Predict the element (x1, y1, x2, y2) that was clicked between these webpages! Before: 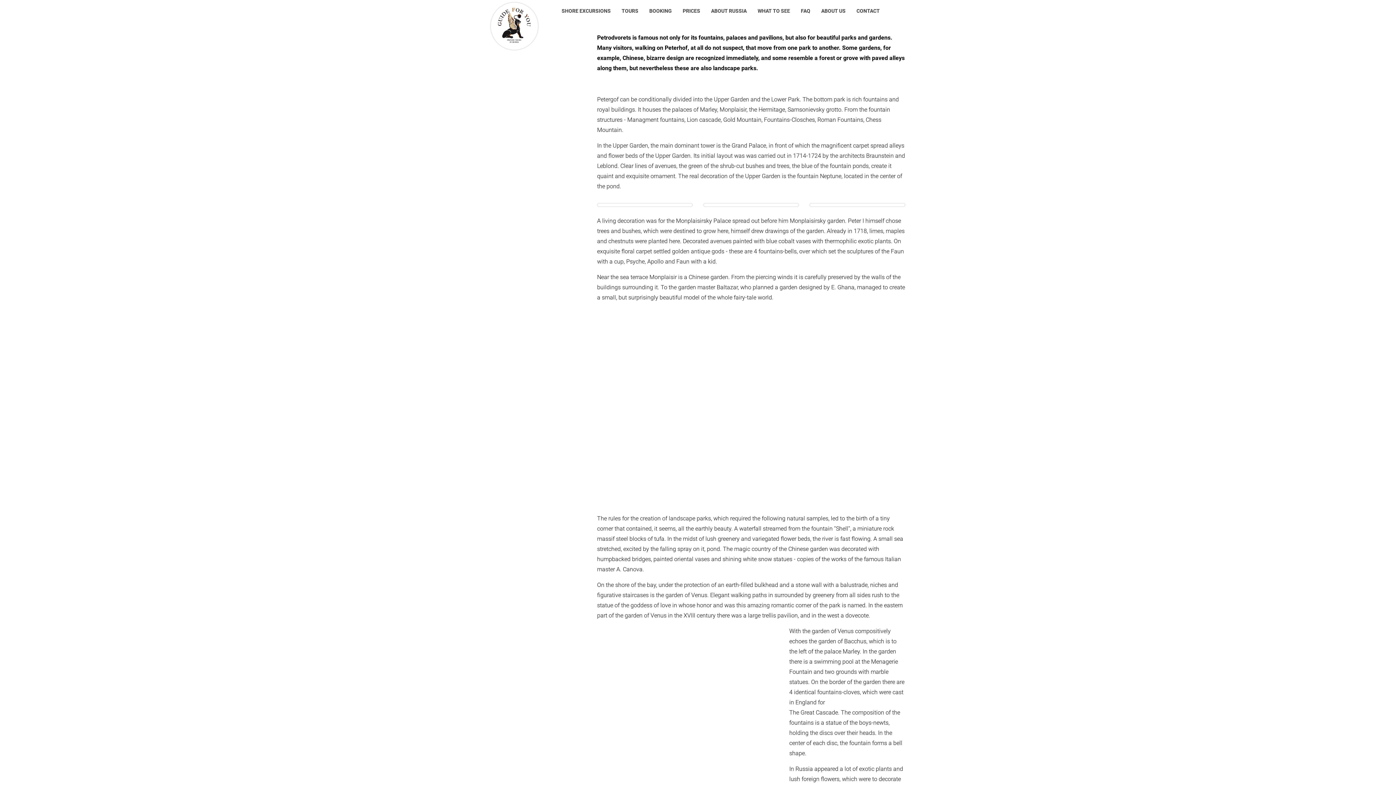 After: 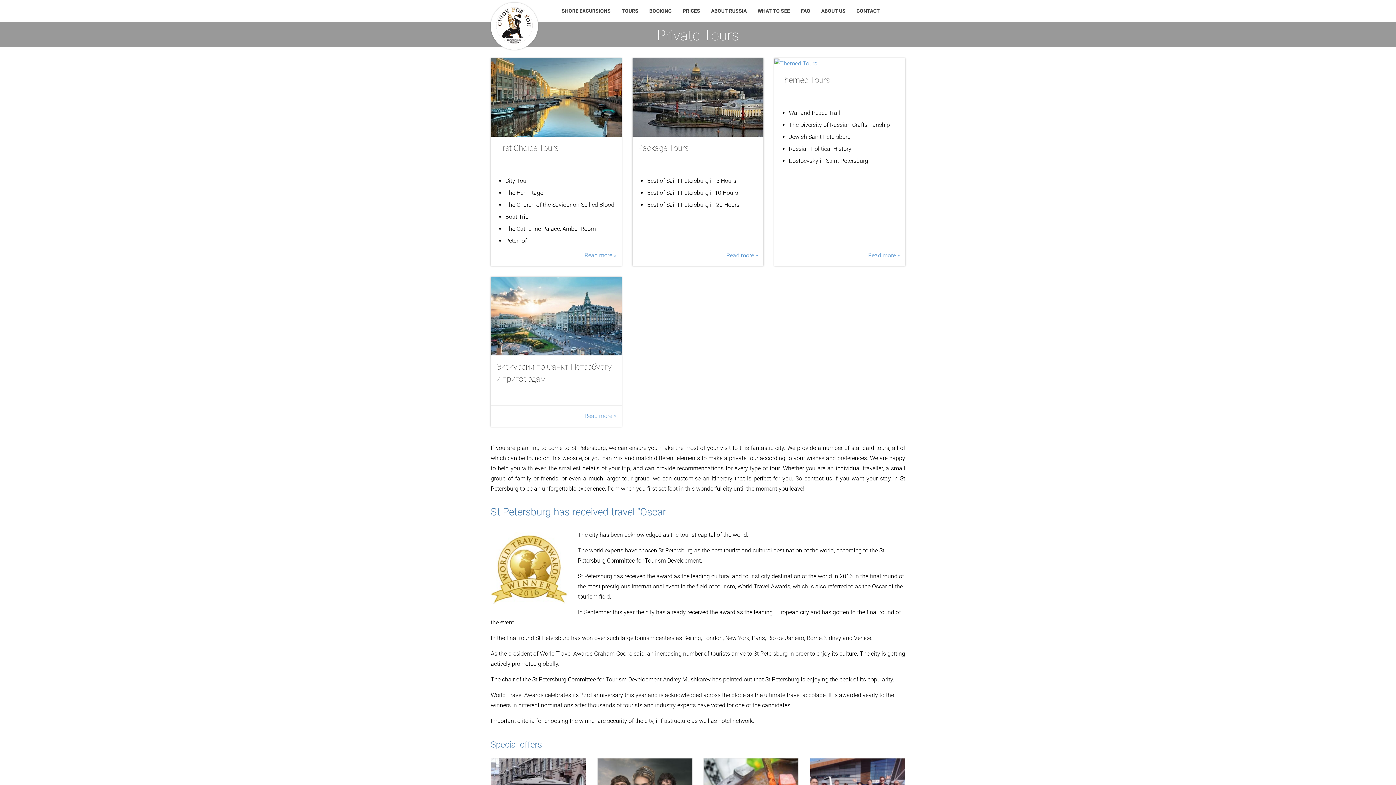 Action: bbox: (616, 1, 644, 20) label: TOURS